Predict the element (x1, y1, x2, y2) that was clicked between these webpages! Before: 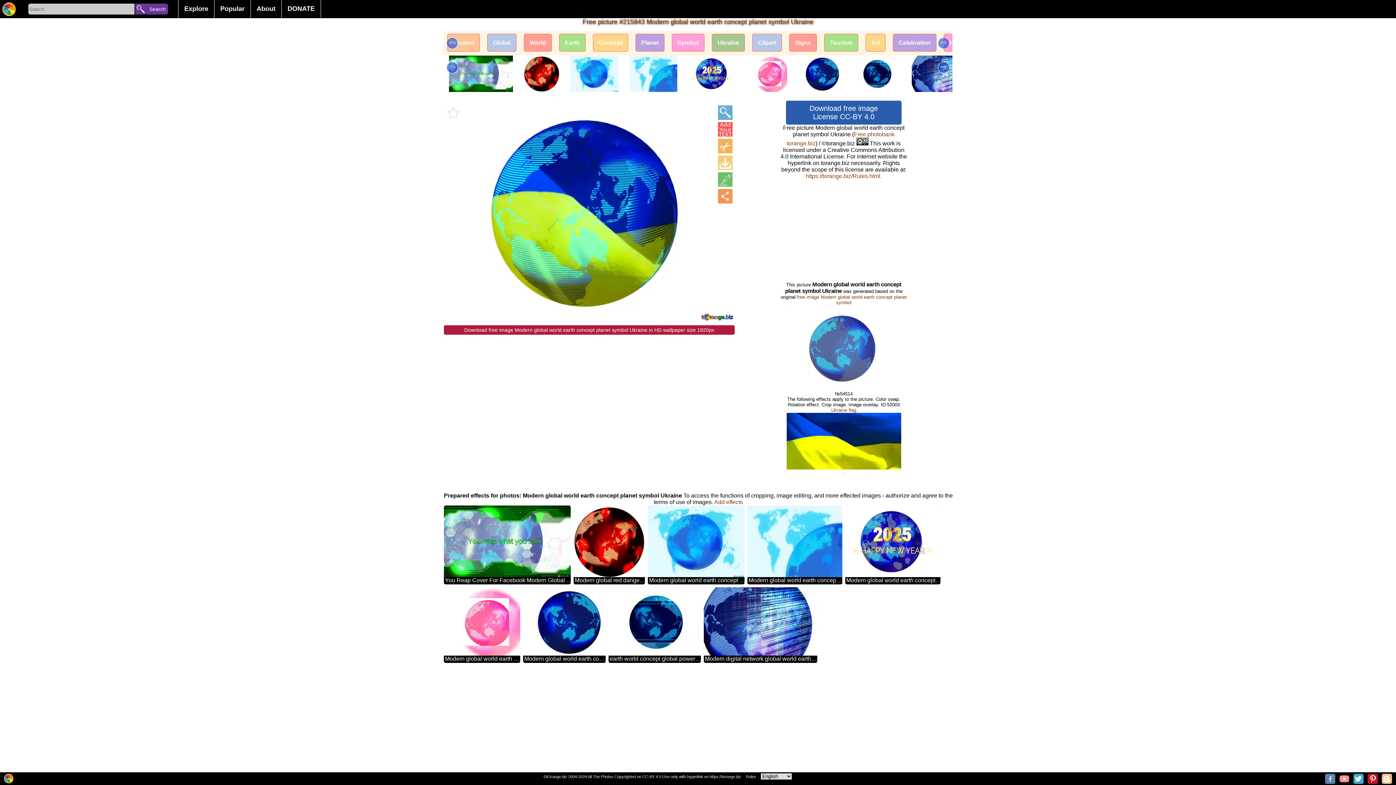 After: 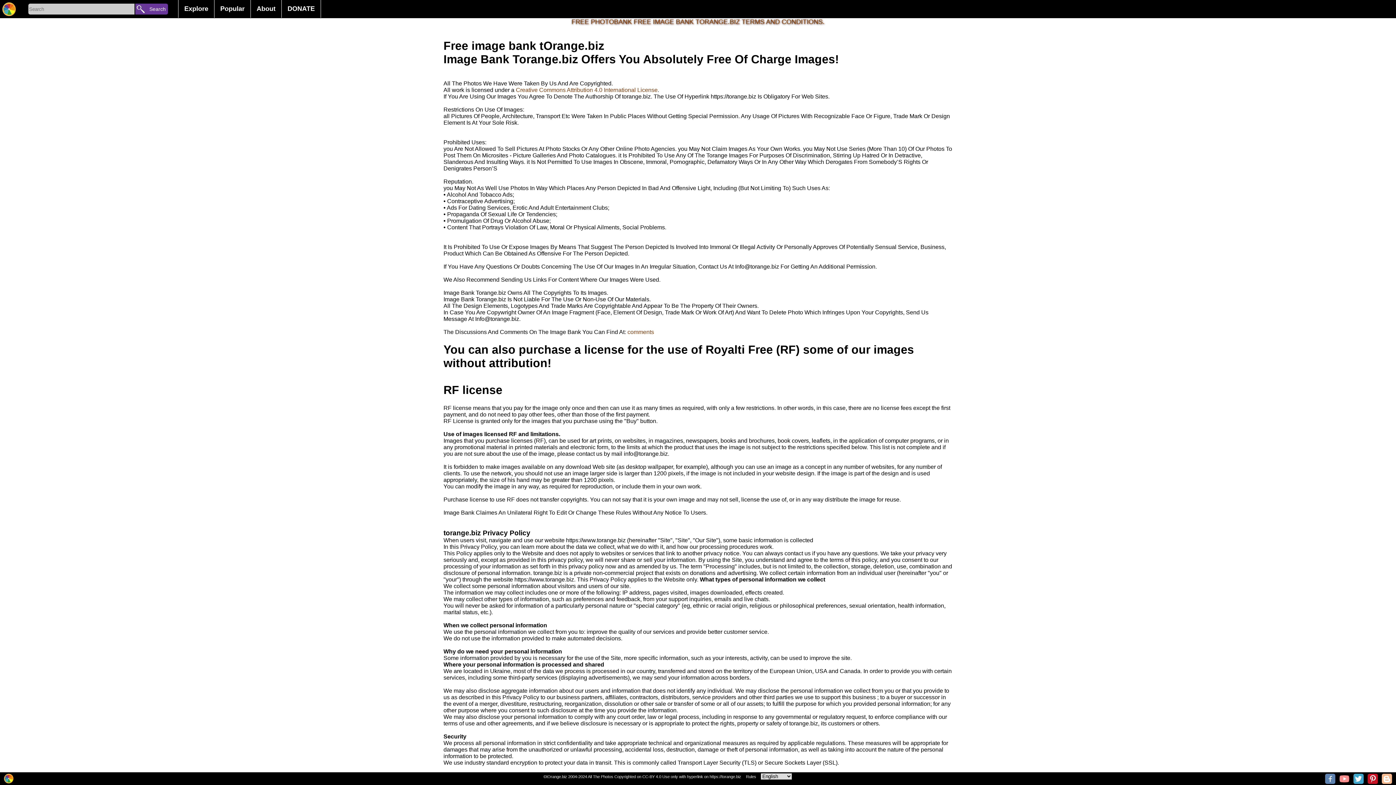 Action: bbox: (806, 173, 880, 179) label: https://torange.biz/Rules.html